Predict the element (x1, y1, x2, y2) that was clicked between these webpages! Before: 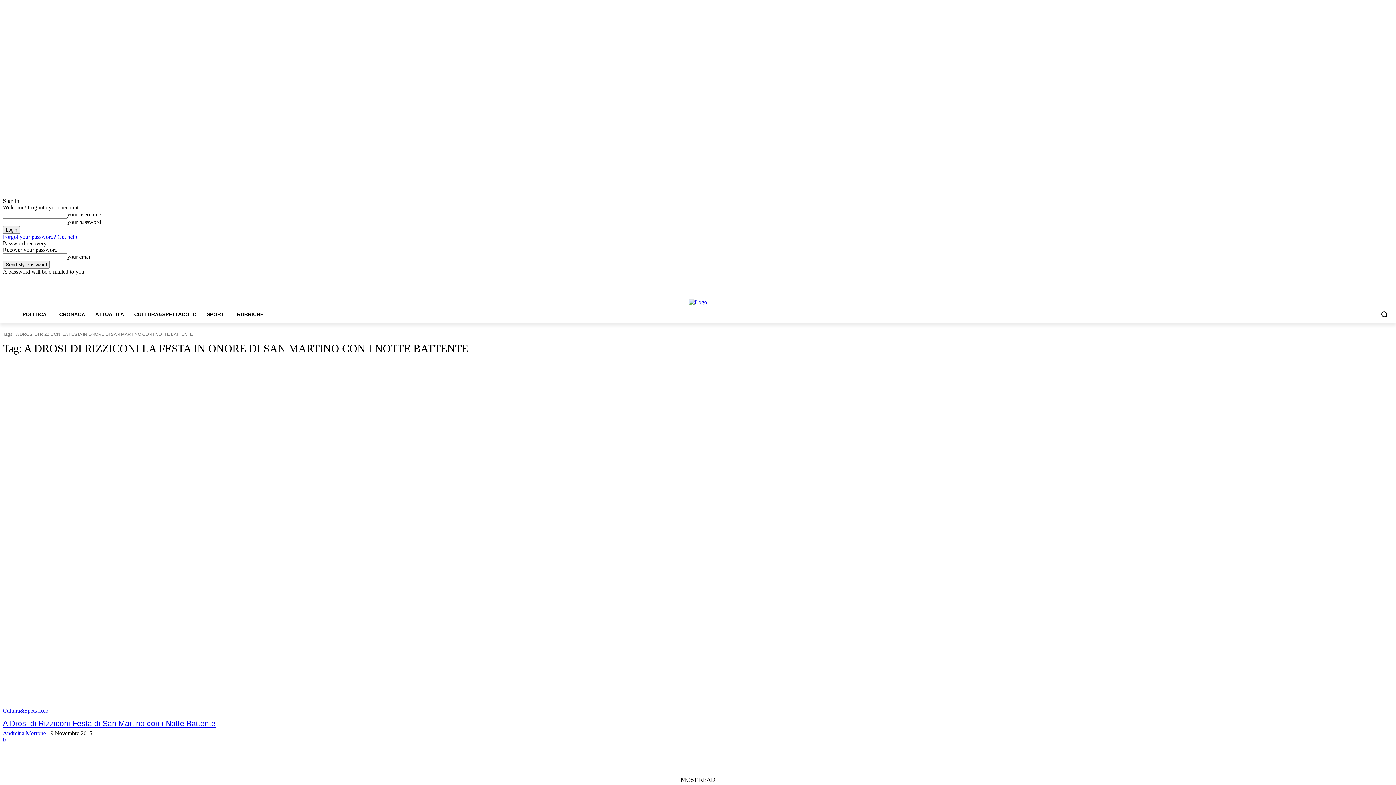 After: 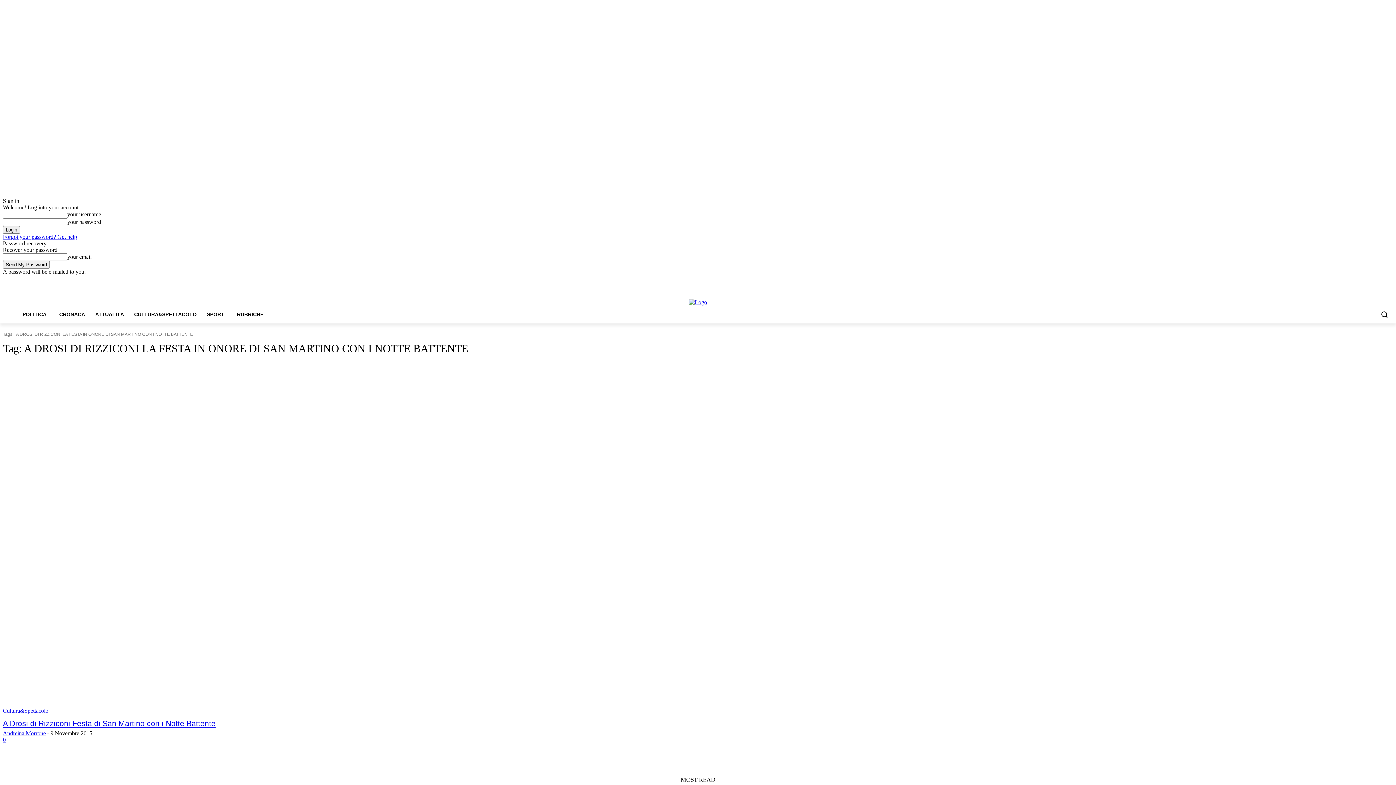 Action: label: Search bbox: (1376, 305, 1393, 323)